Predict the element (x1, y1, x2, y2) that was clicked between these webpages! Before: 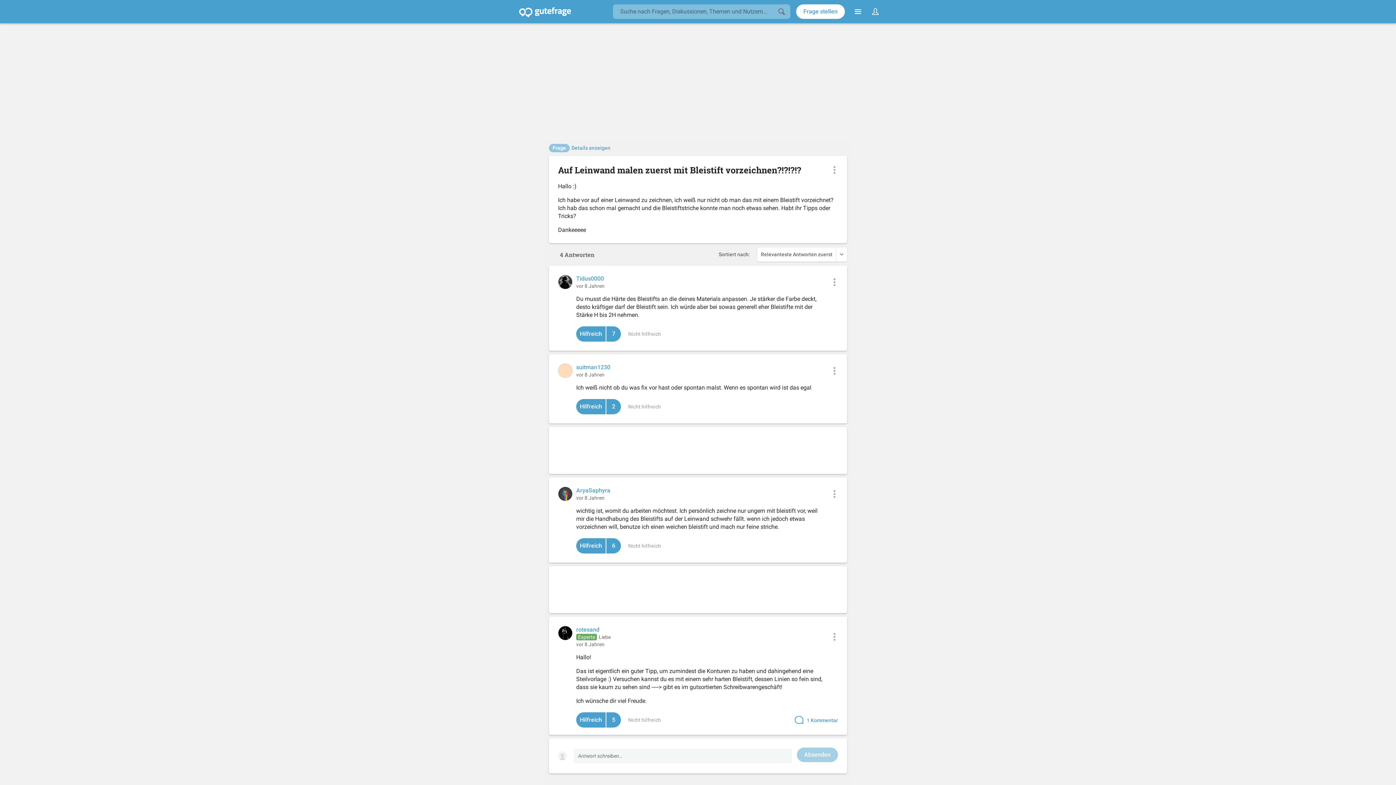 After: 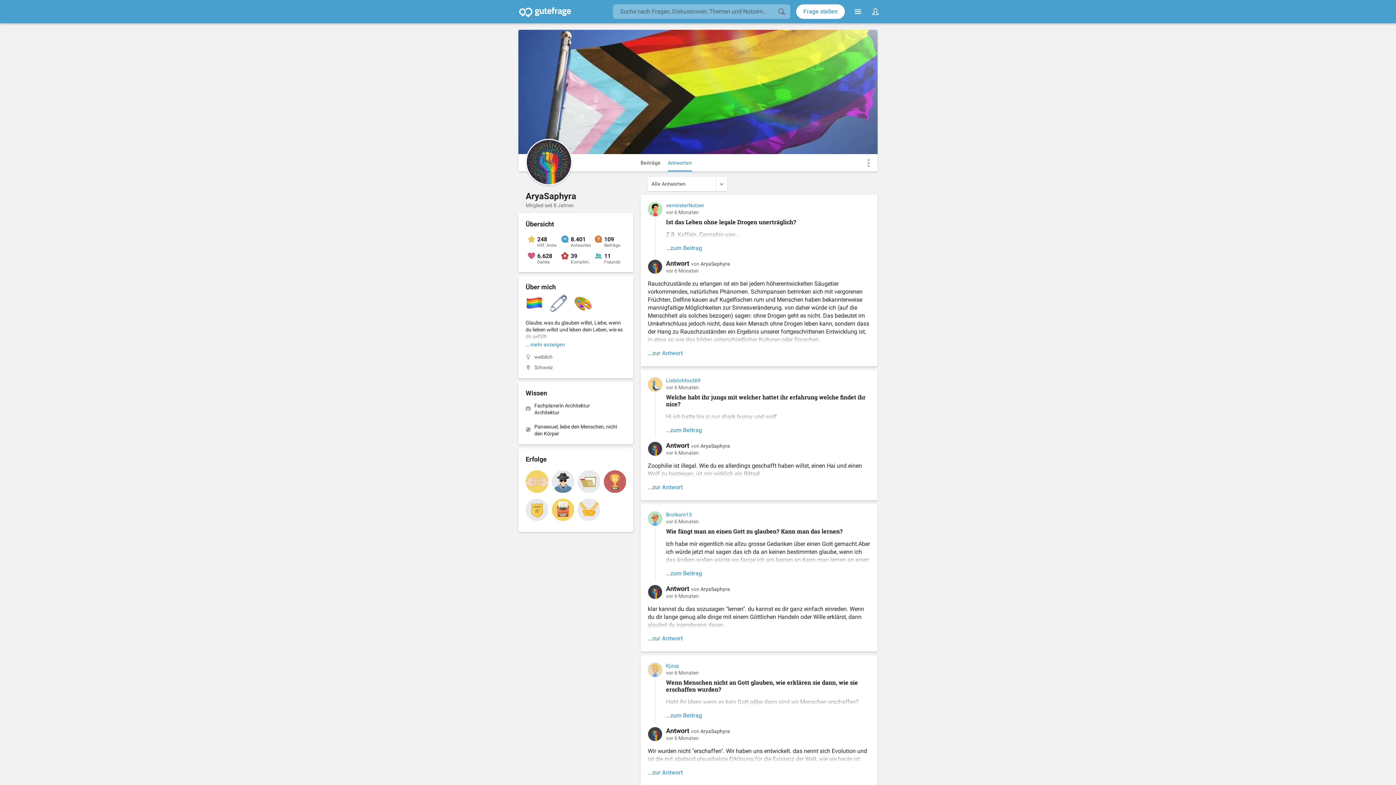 Action: label: AryaSaphyra bbox: (576, 488, 610, 493)